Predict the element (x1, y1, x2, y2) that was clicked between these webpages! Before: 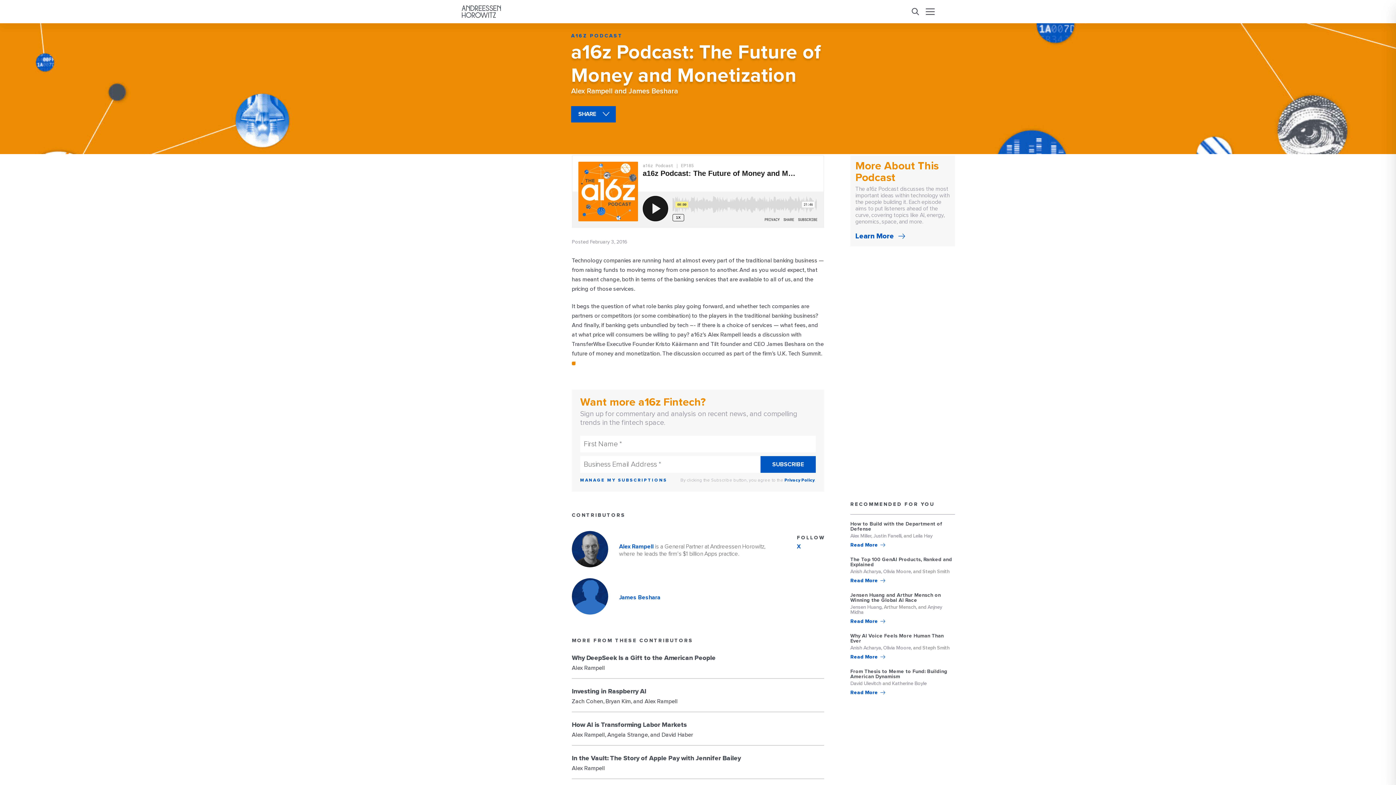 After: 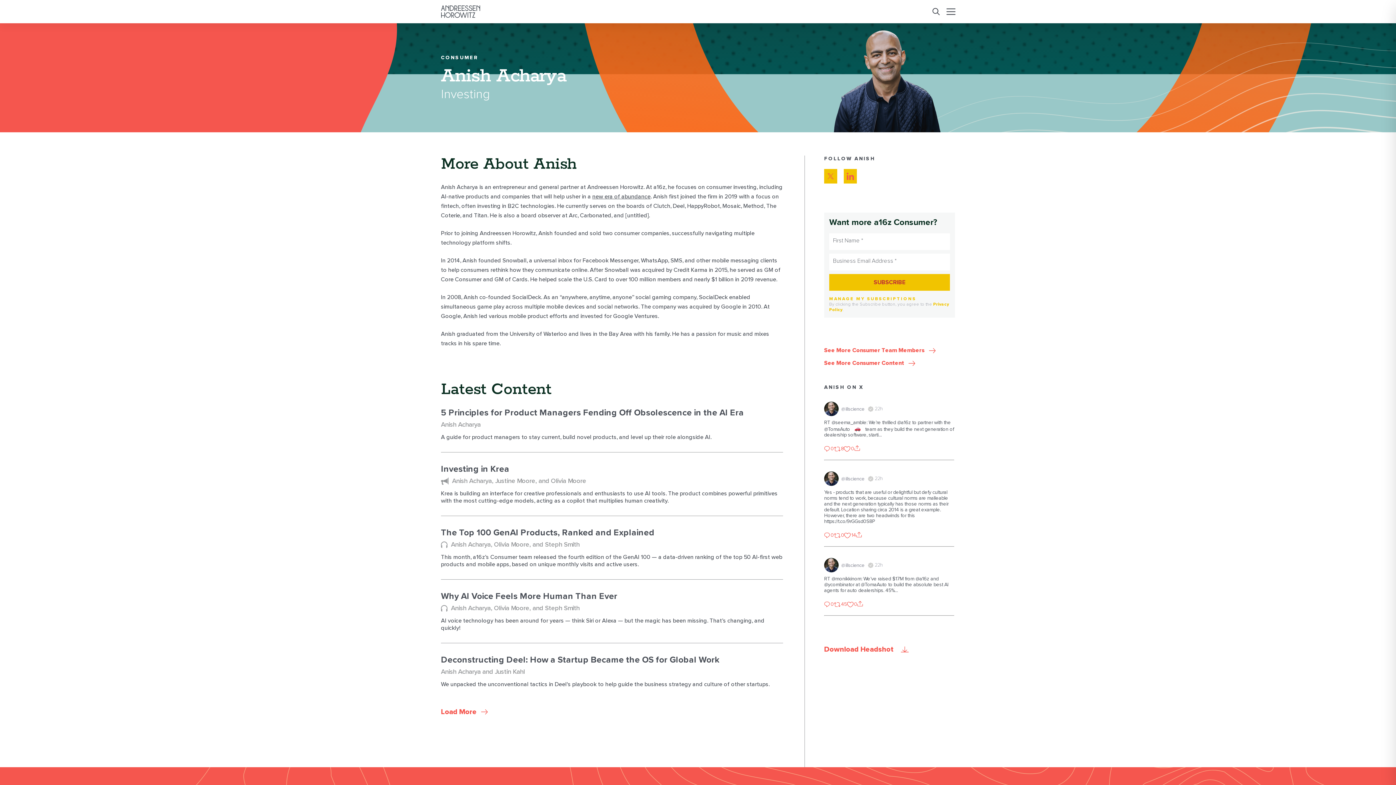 Action: label: Anish Acharya bbox: (850, 644, 881, 651)